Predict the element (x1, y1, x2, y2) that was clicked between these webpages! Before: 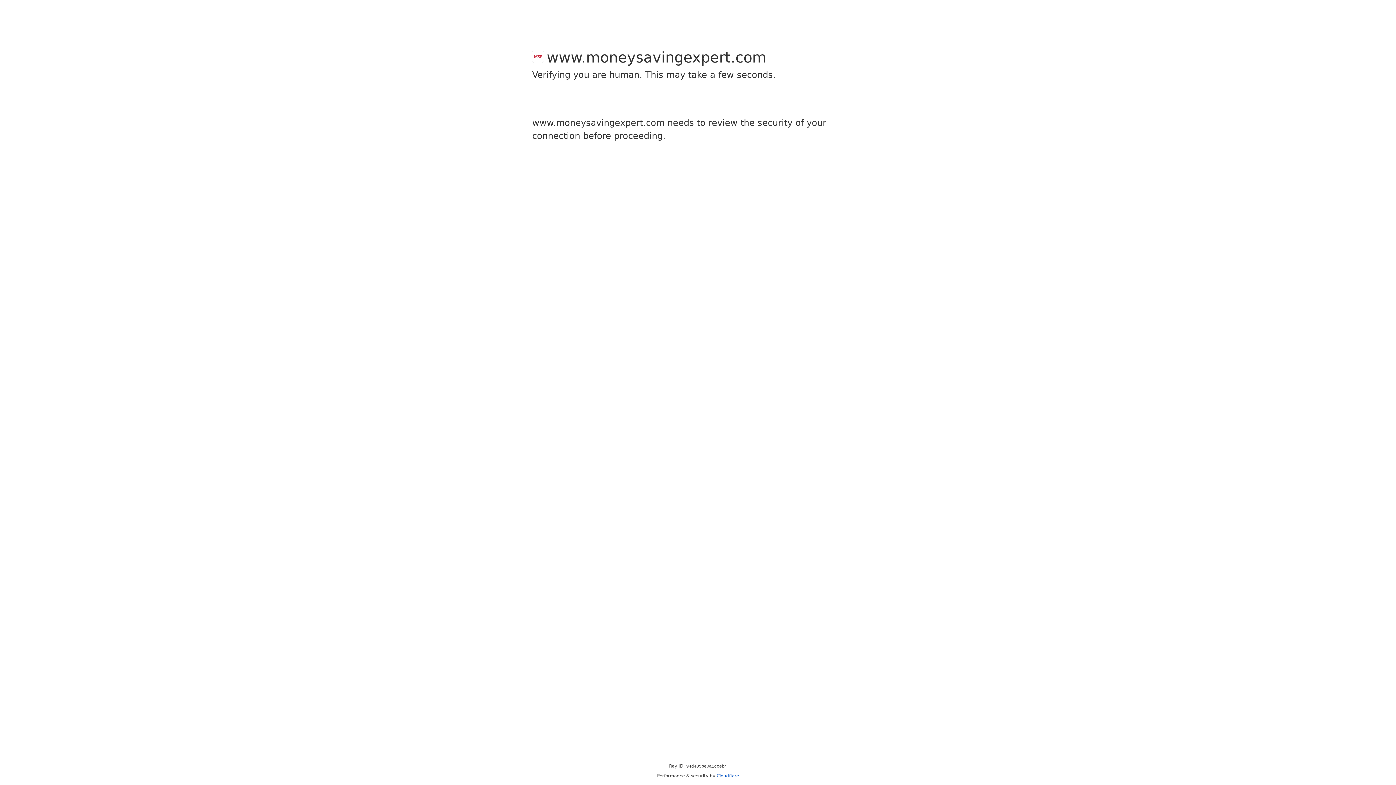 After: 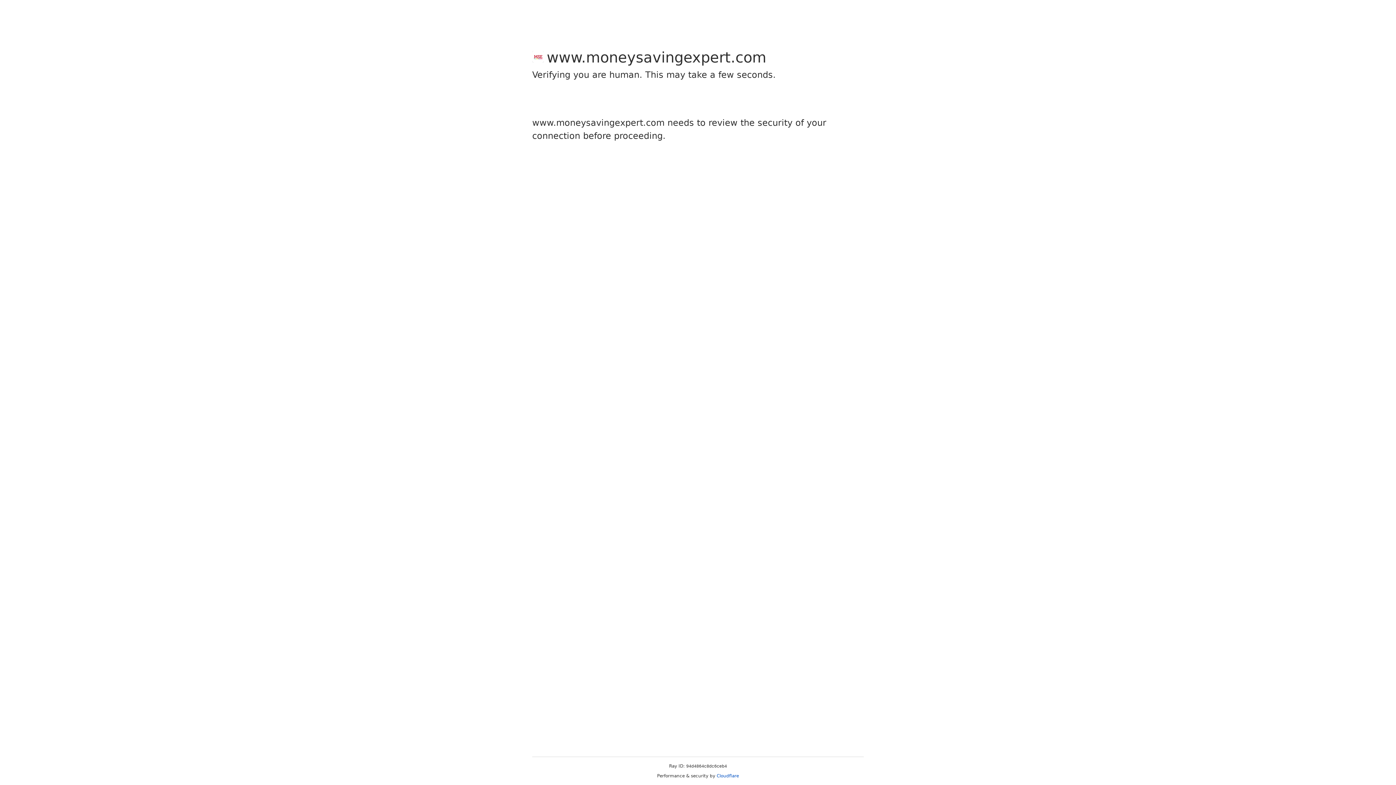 Action: label: Cloudflare bbox: (716, 773, 739, 778)